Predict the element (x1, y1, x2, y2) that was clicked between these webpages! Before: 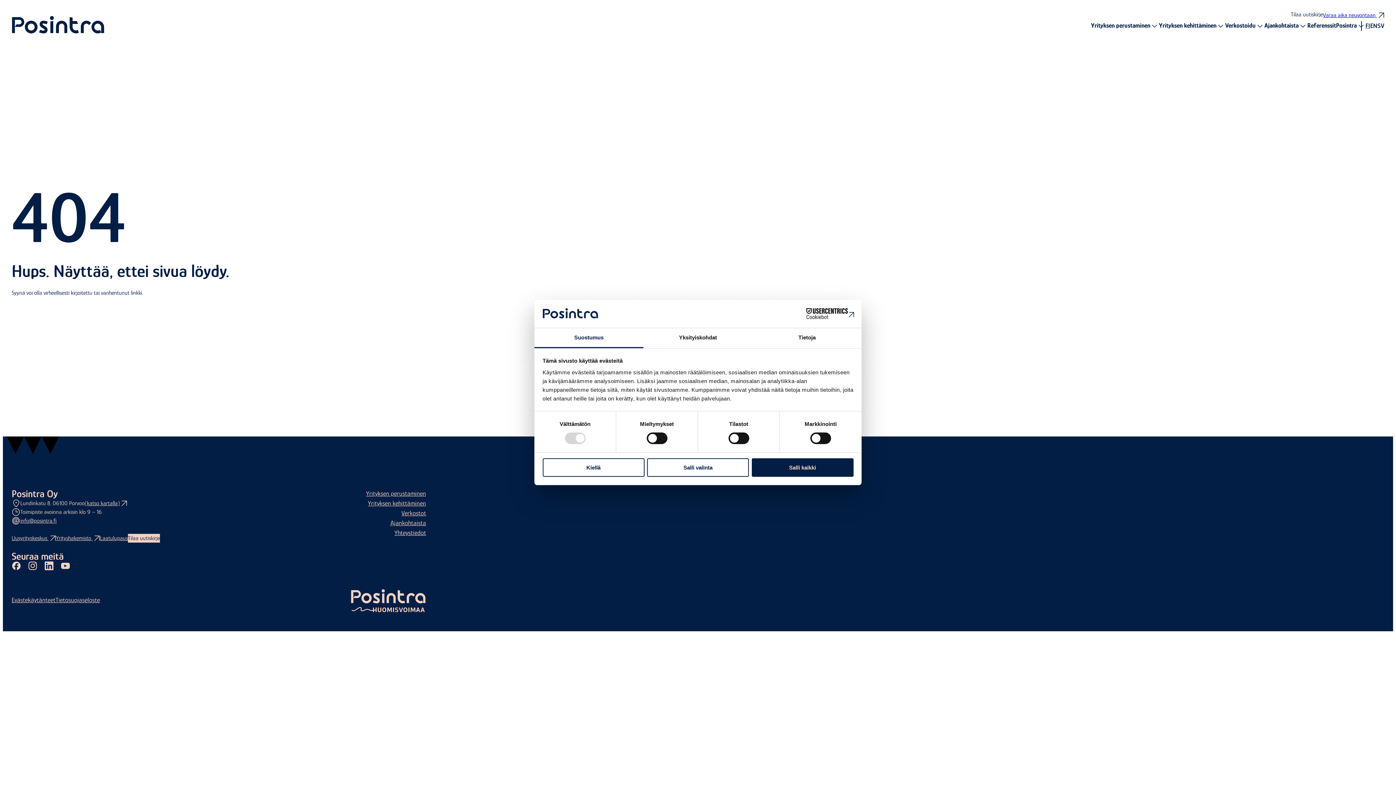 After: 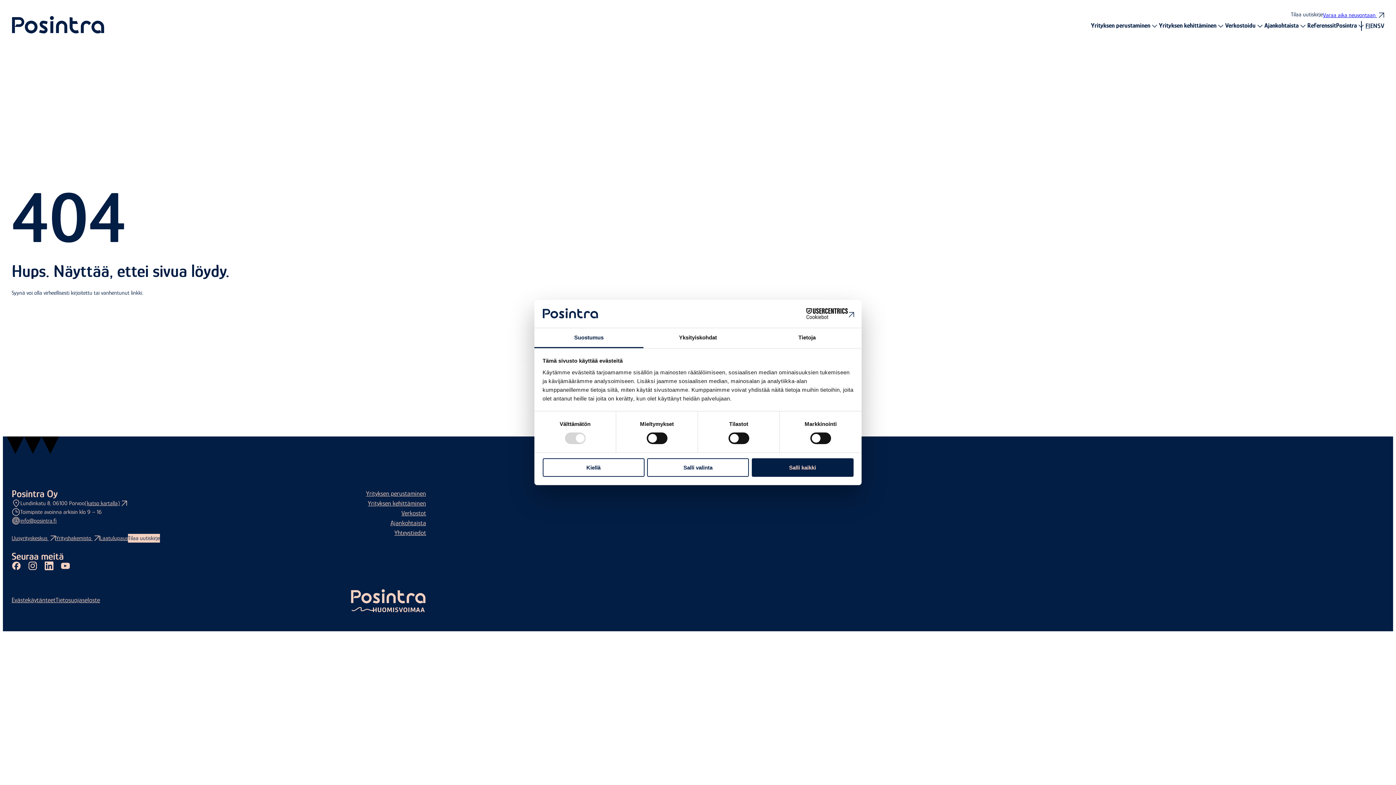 Action: label: Suostumus bbox: (534, 328, 643, 348)